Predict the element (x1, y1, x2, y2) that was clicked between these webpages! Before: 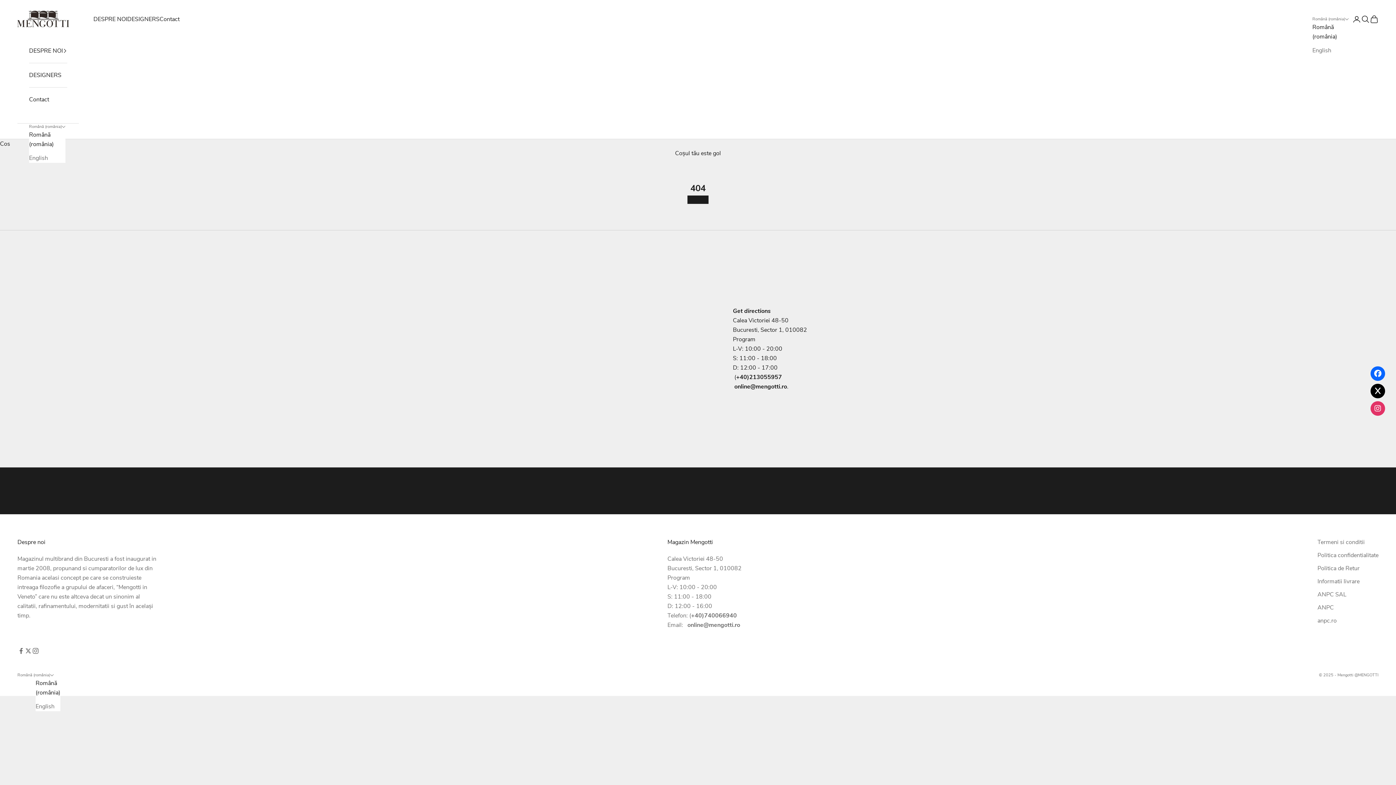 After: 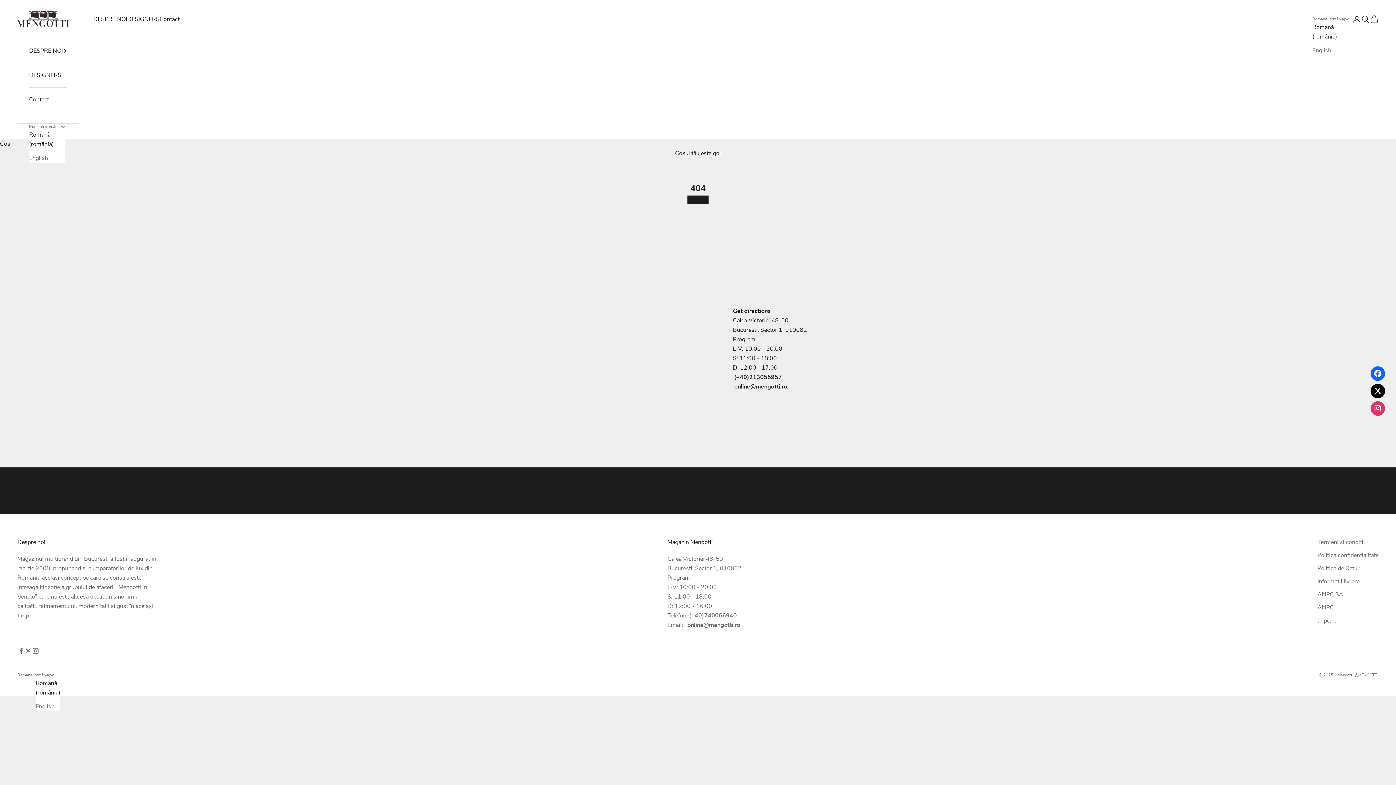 Action: label: online@mengotti.ro bbox: (687, 621, 740, 629)